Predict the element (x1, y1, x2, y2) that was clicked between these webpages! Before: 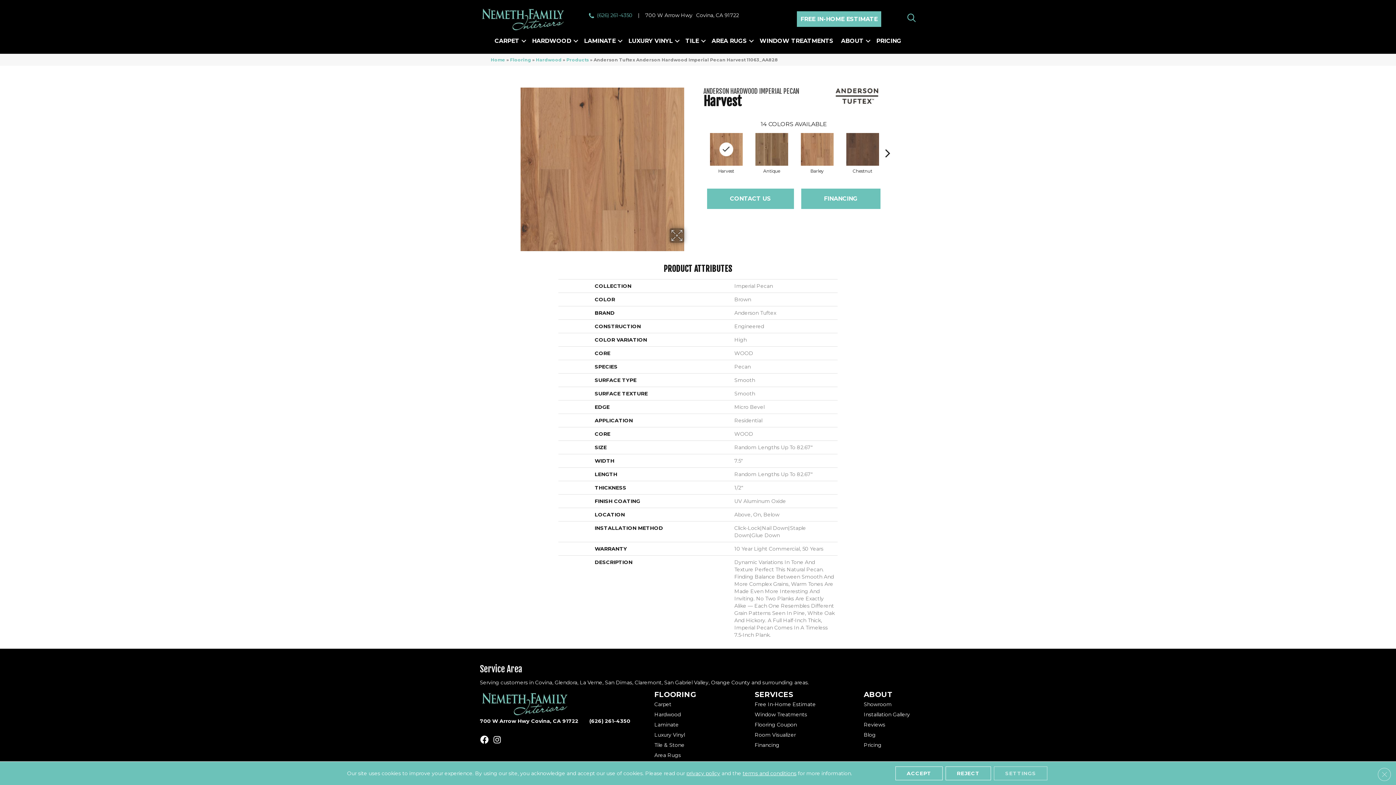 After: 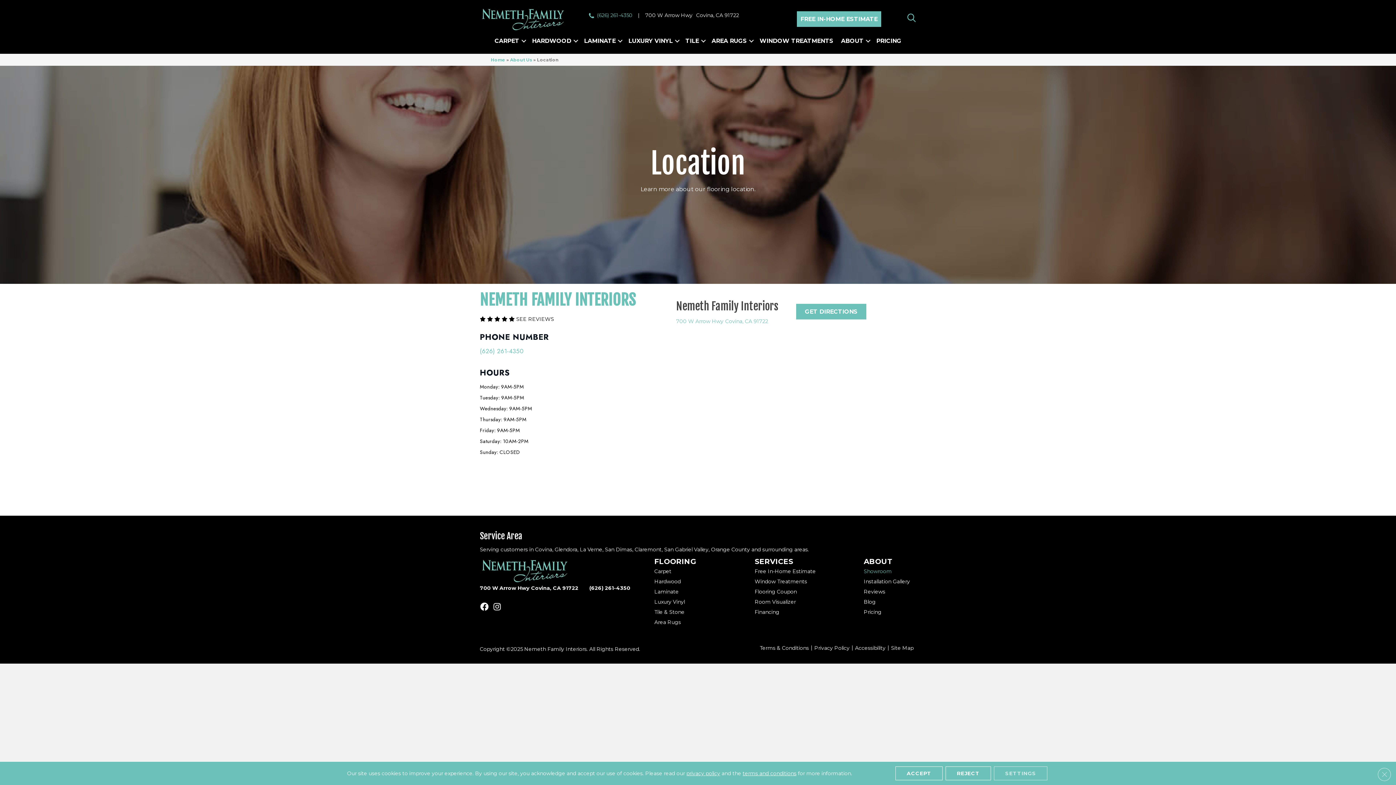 Action: bbox: (864, 699, 892, 709) label: Showroom